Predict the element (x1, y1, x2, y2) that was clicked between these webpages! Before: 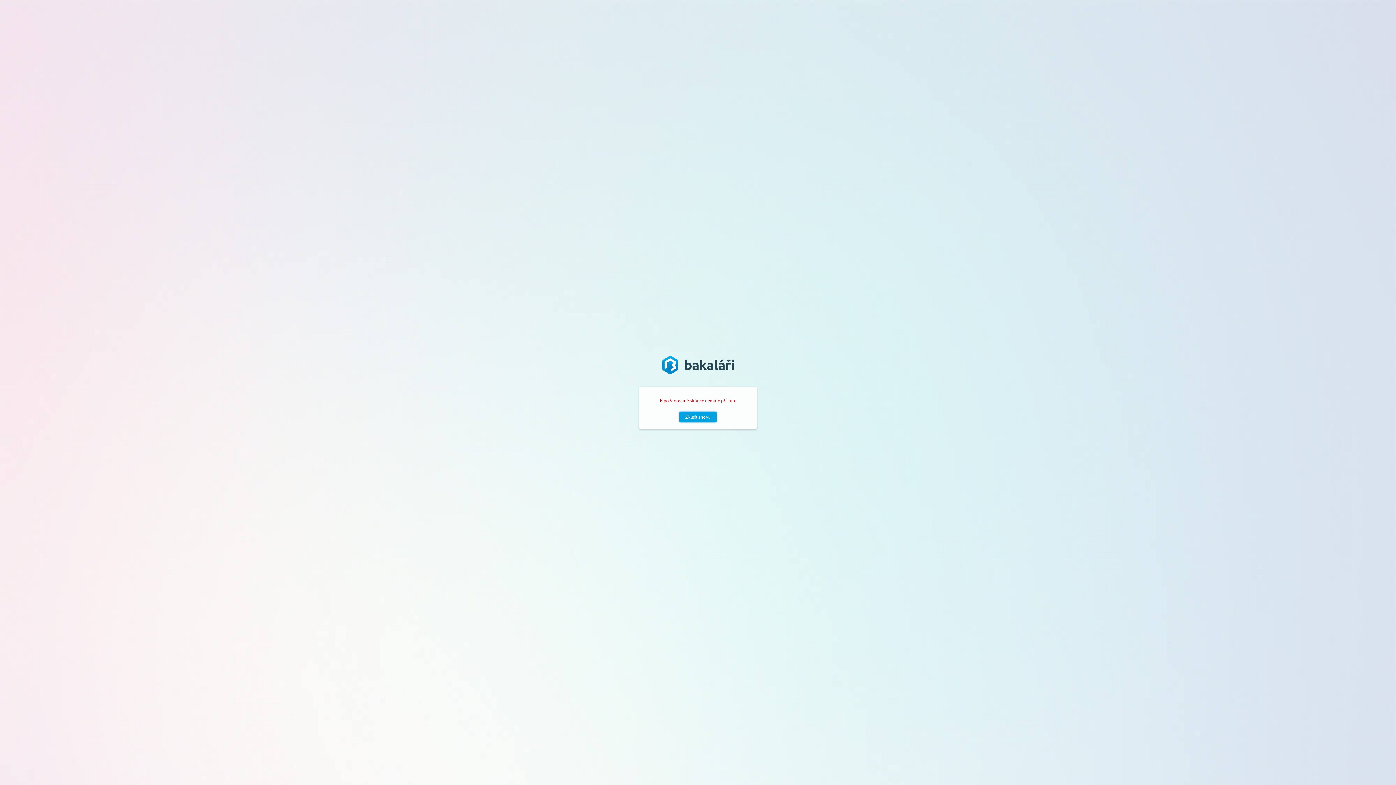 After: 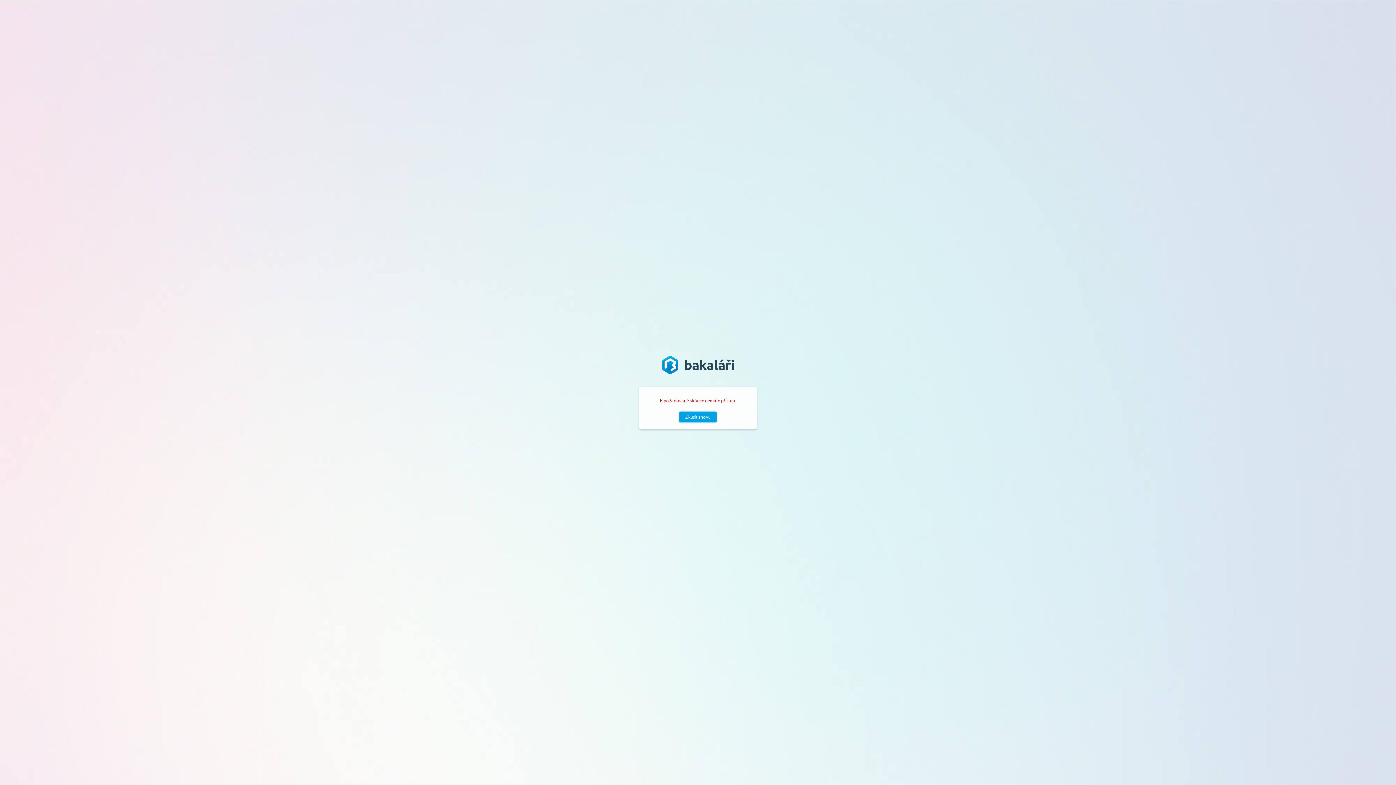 Action: bbox: (662, 379, 734, 386)